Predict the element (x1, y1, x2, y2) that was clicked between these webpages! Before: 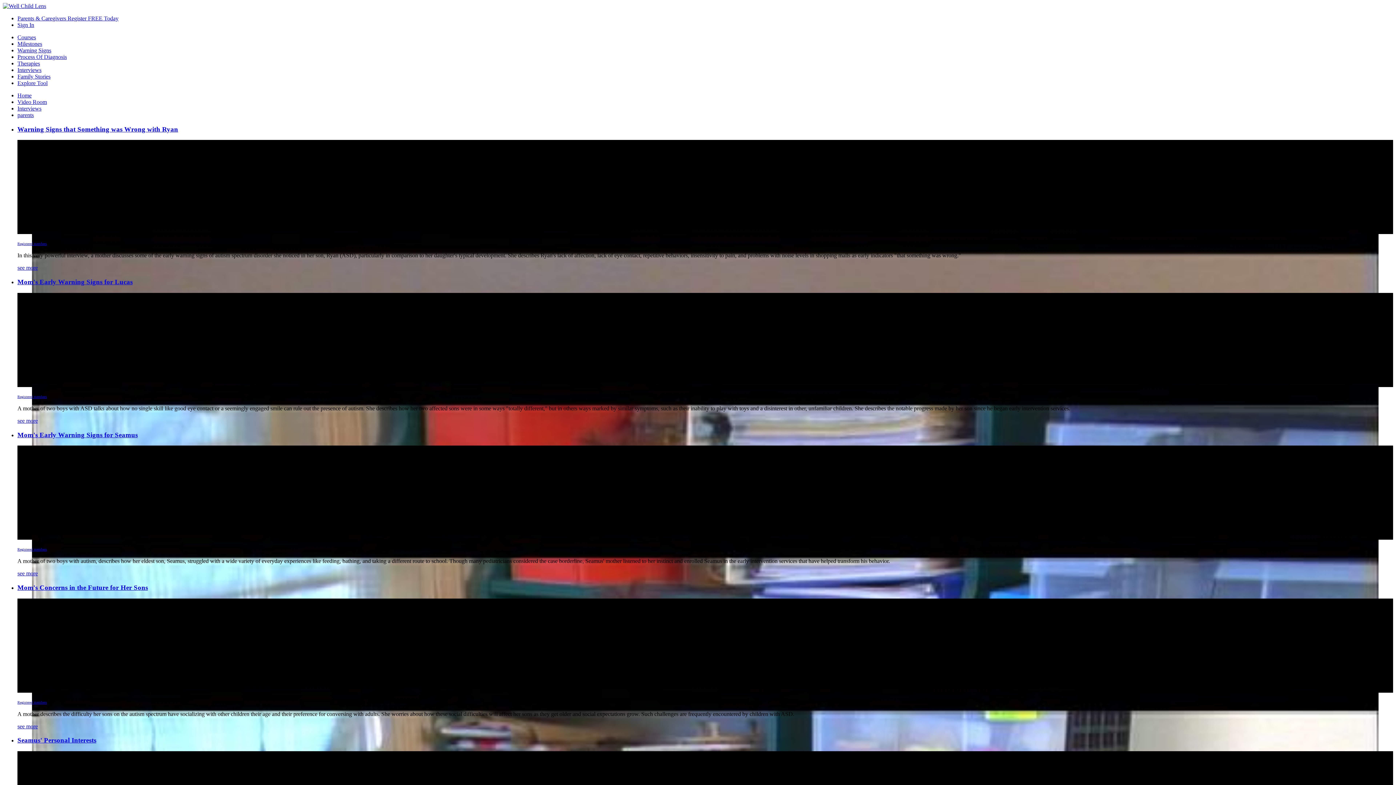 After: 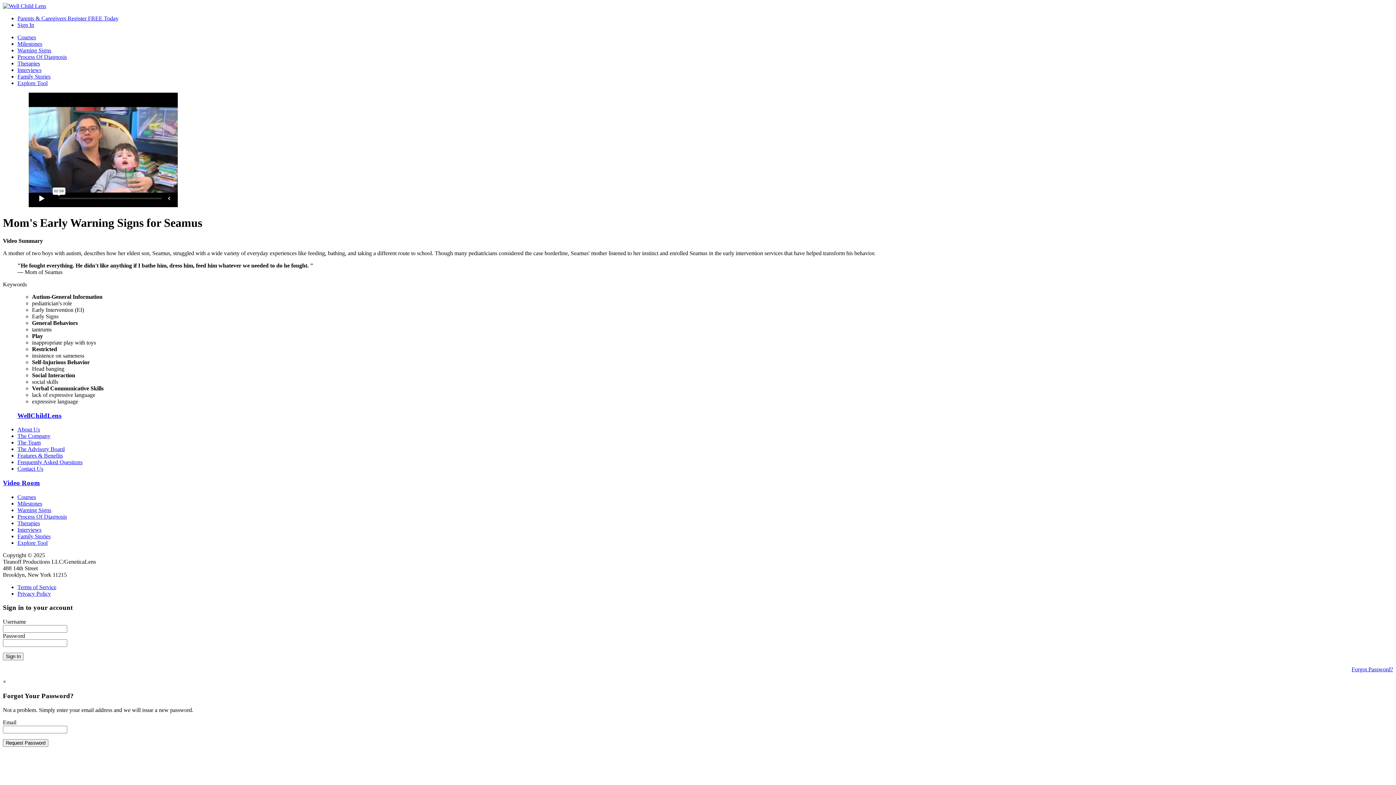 Action: label: Mom's Early Warning Signs for Seamus bbox: (17, 431, 137, 438)